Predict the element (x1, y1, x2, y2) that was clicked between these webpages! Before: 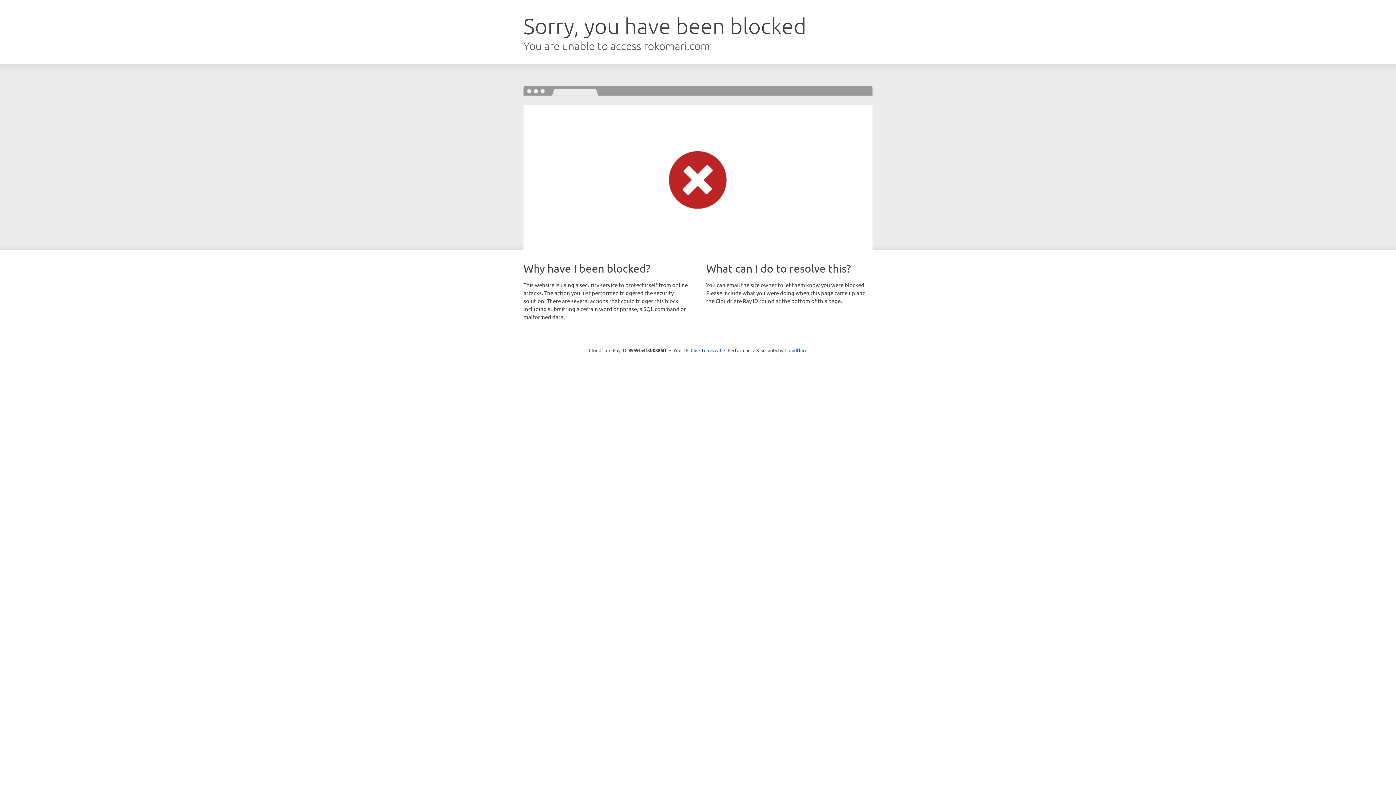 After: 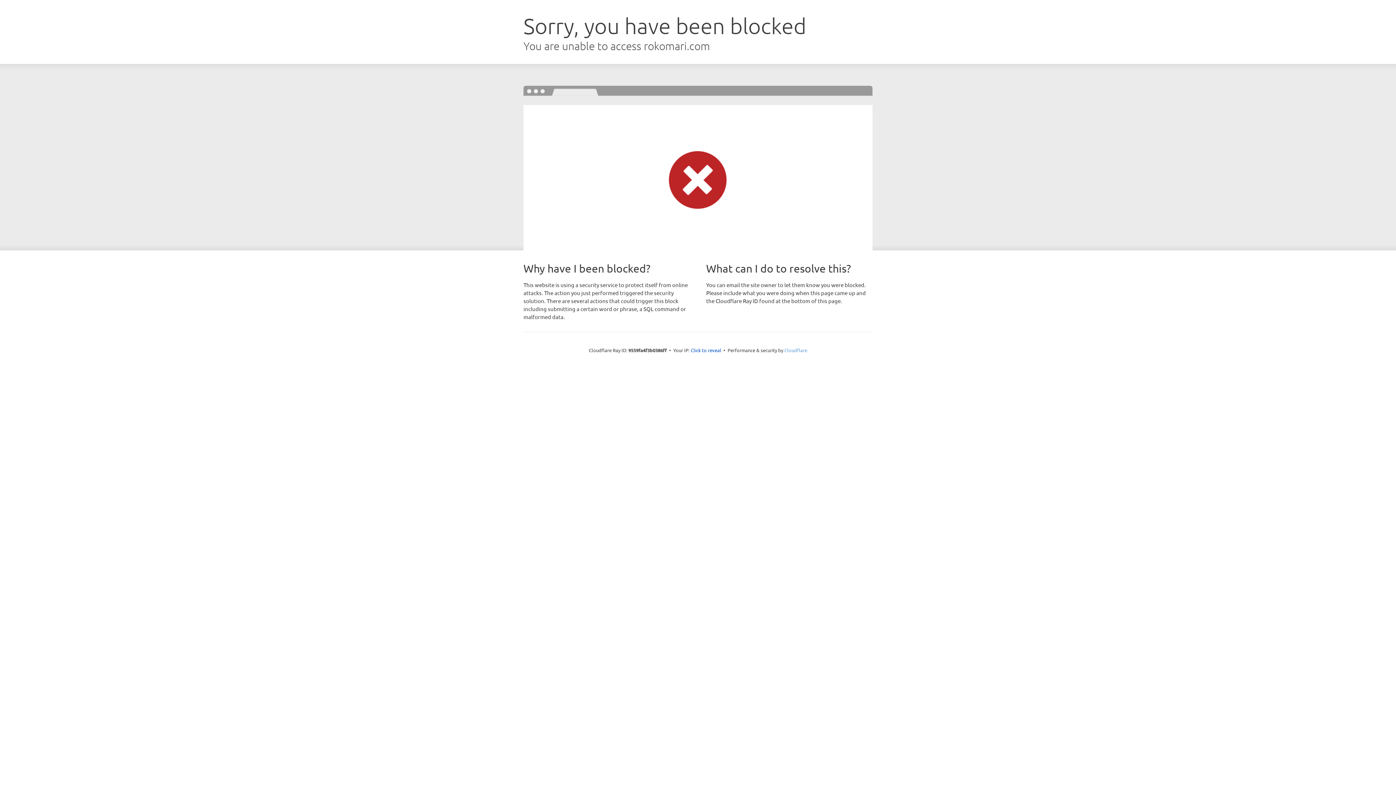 Action: bbox: (784, 347, 807, 353) label: Cloudflare